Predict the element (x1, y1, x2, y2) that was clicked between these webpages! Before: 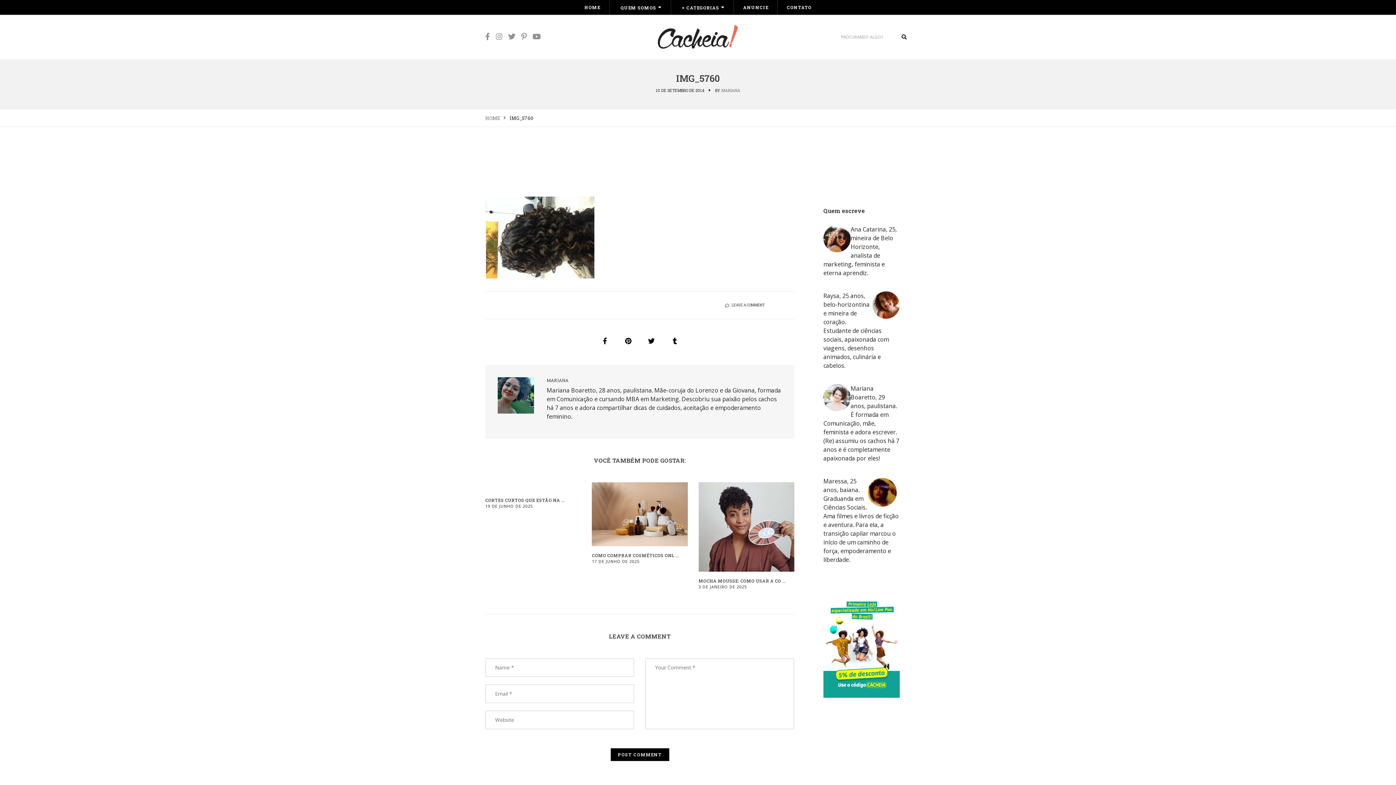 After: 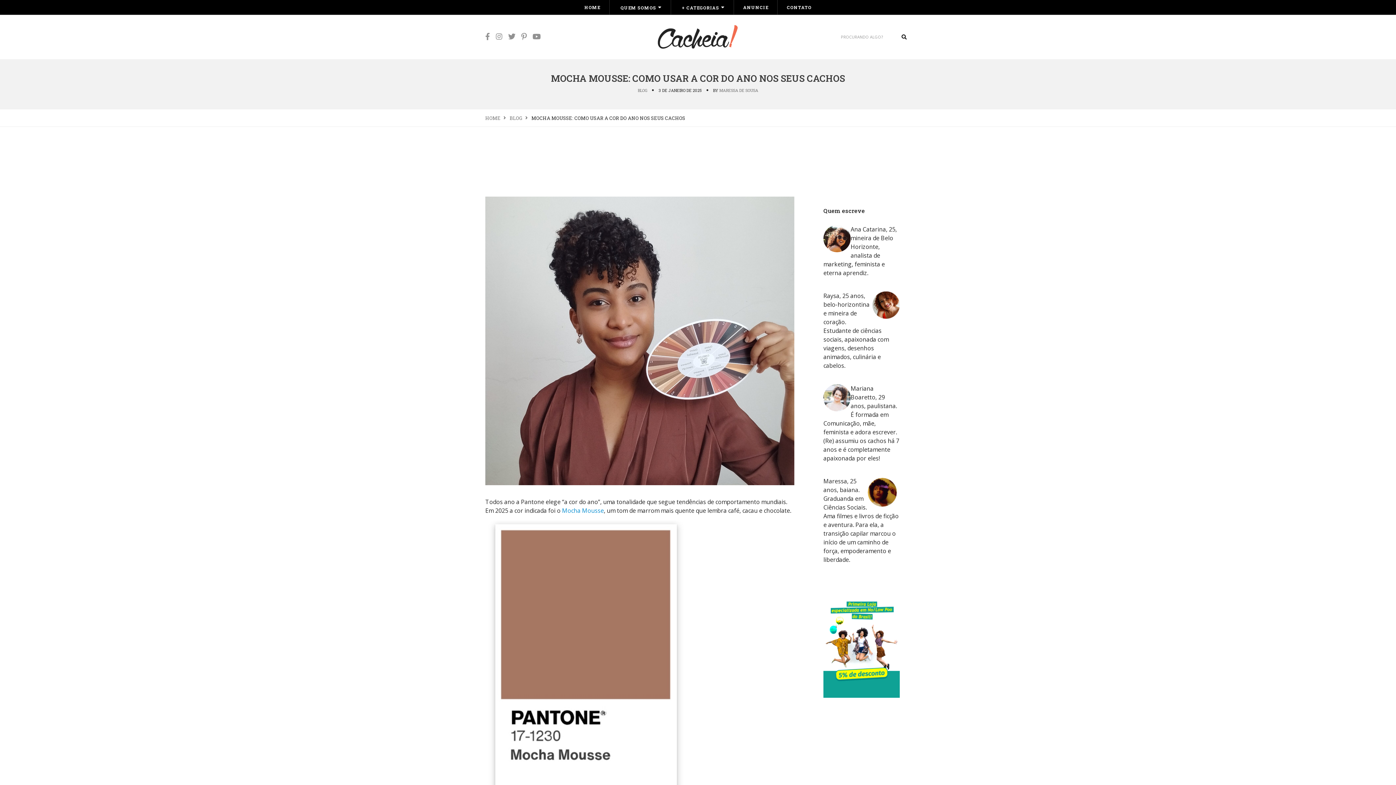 Action: bbox: (698, 578, 785, 584) label: MOCHA MOUSSE: COMO USAR A CO ...